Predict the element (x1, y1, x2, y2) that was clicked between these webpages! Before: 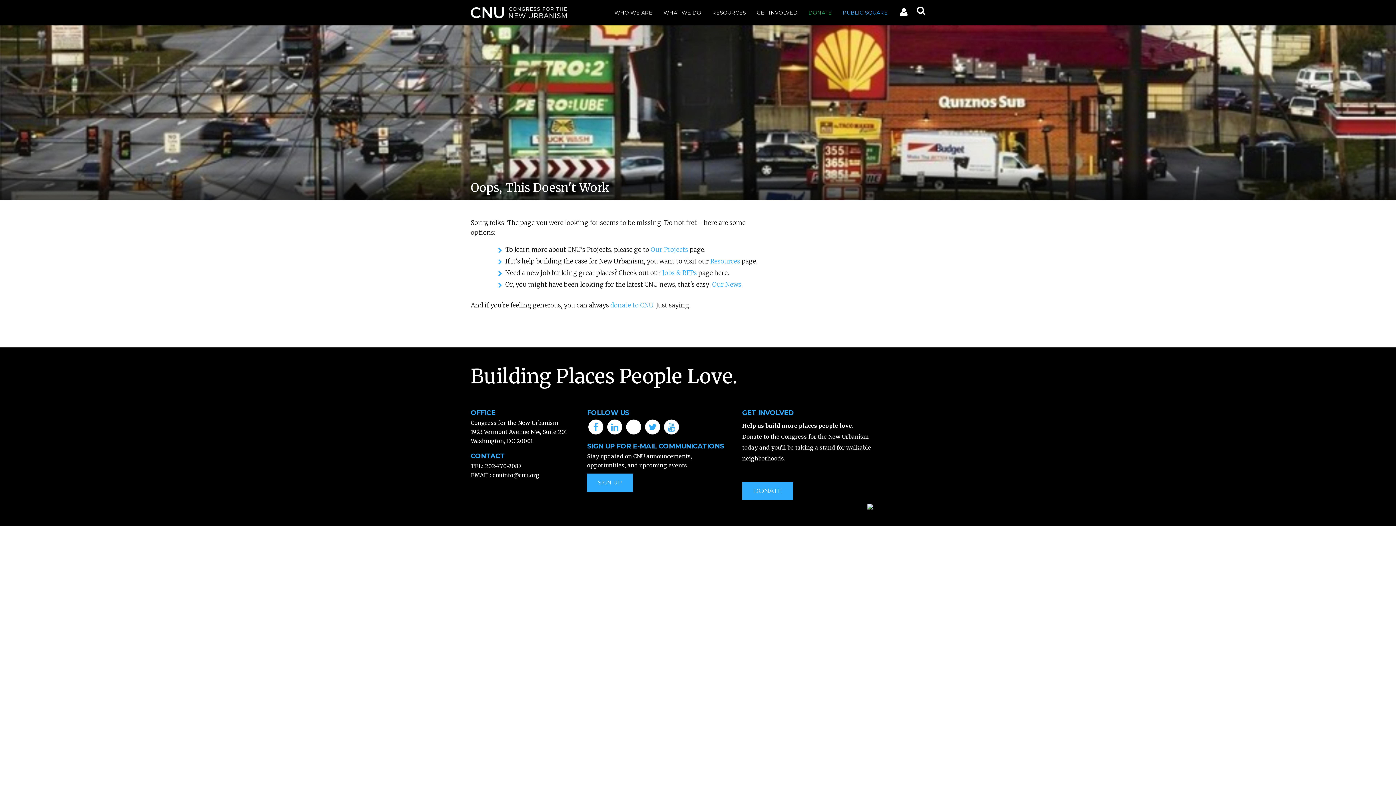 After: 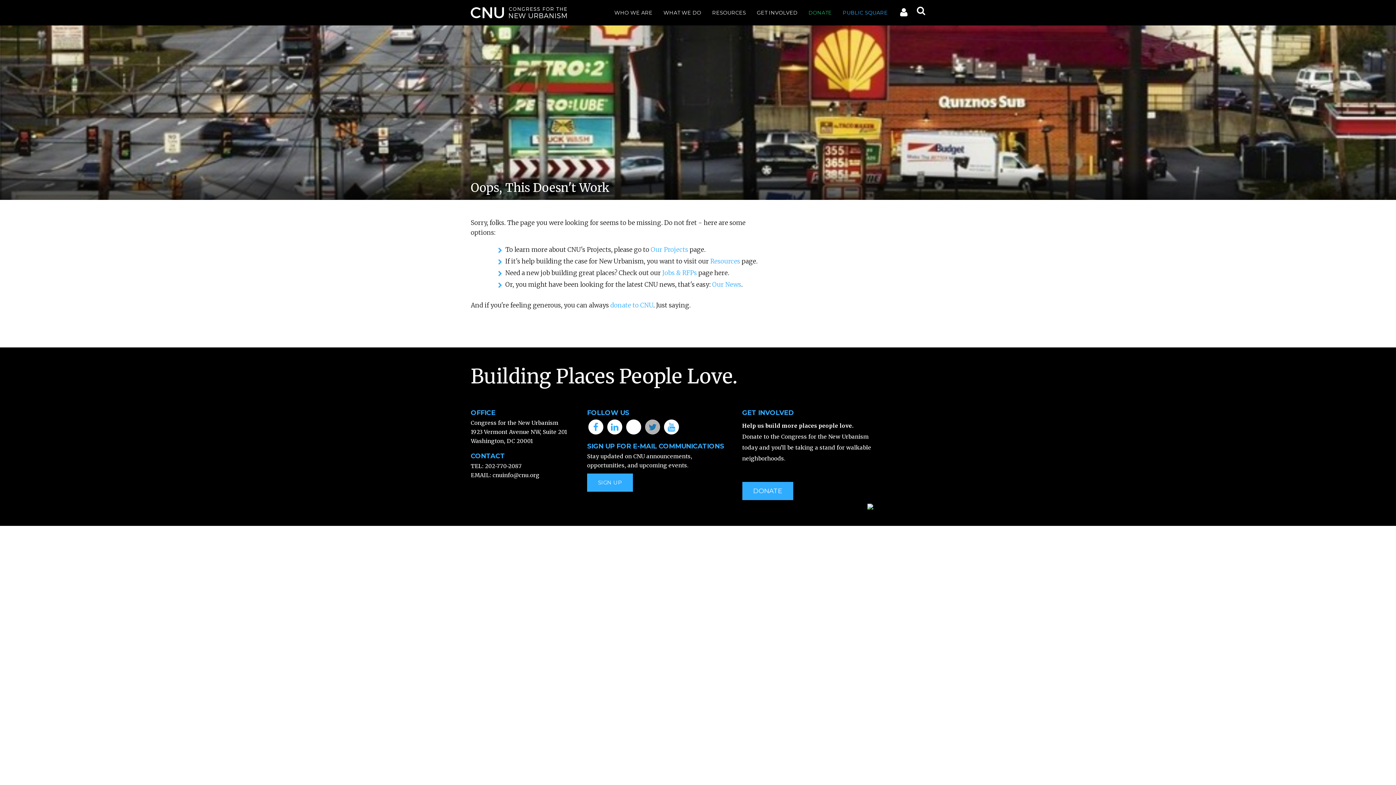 Action: bbox: (644, 422, 661, 430)